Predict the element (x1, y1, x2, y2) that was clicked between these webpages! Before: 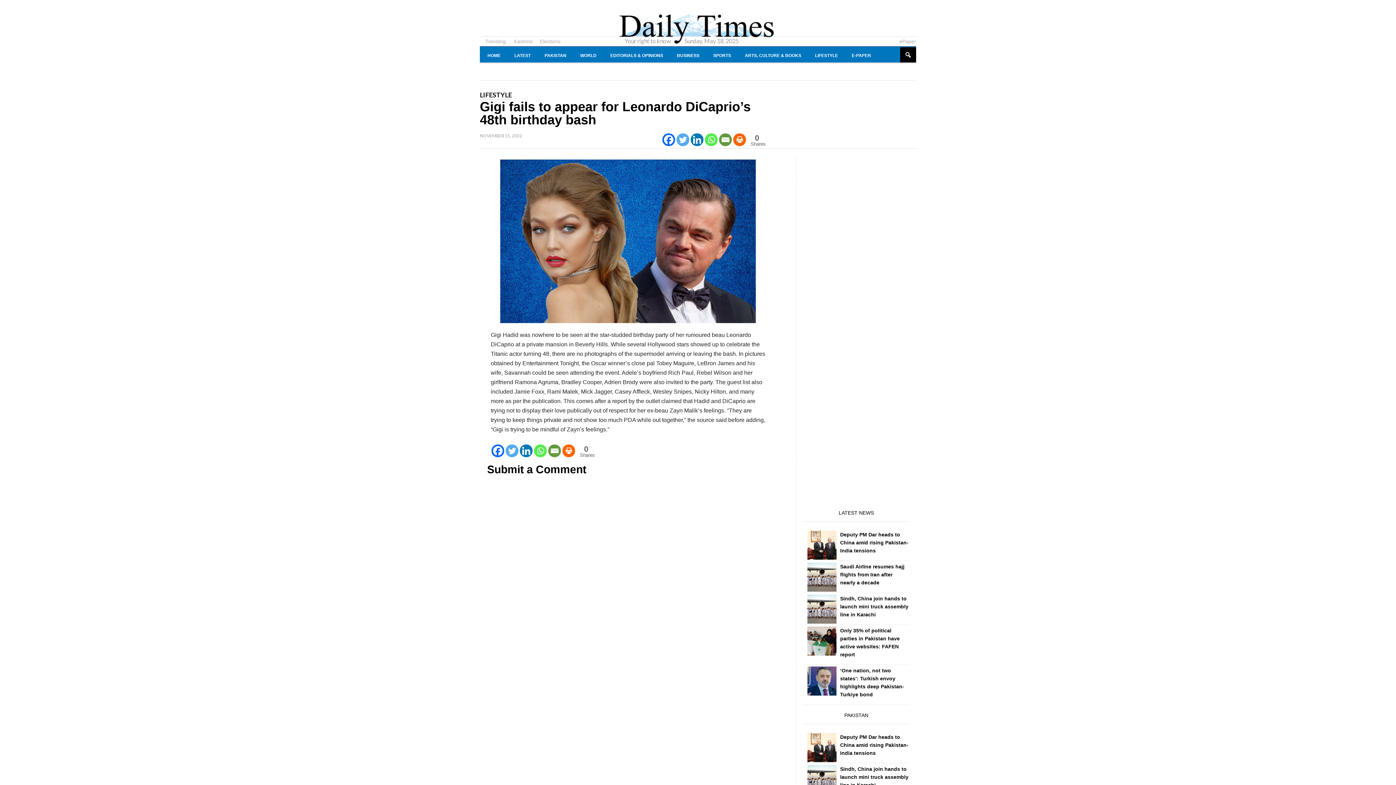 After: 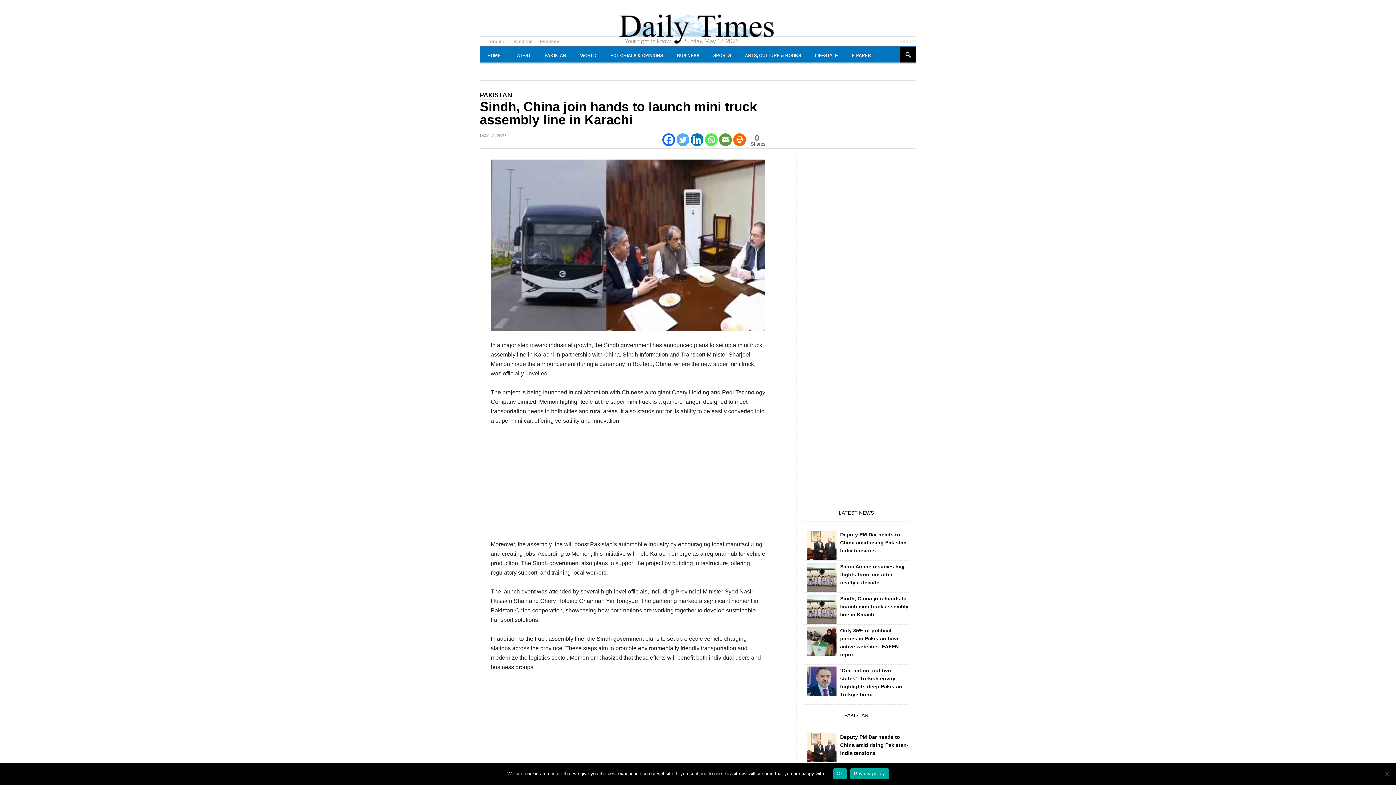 Action: bbox: (807, 765, 836, 794)